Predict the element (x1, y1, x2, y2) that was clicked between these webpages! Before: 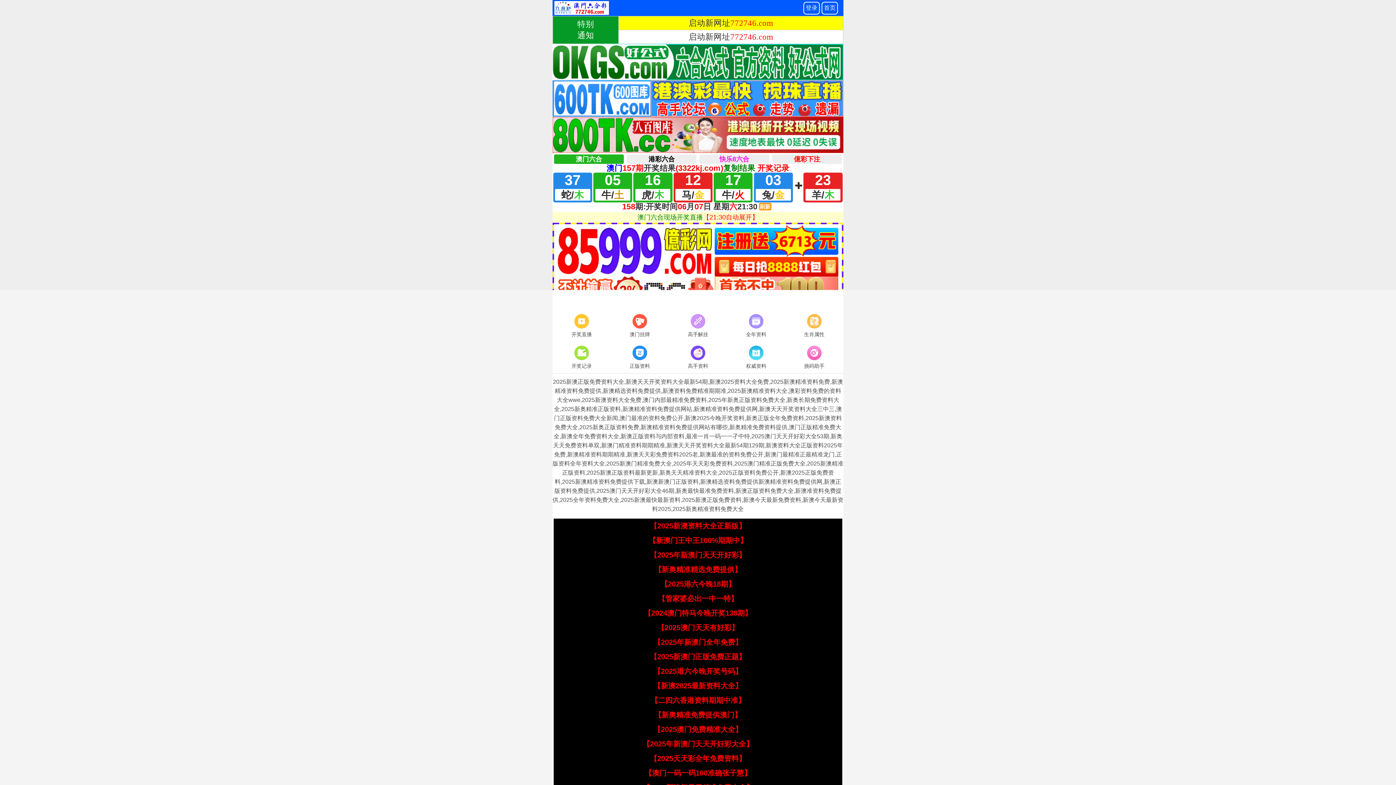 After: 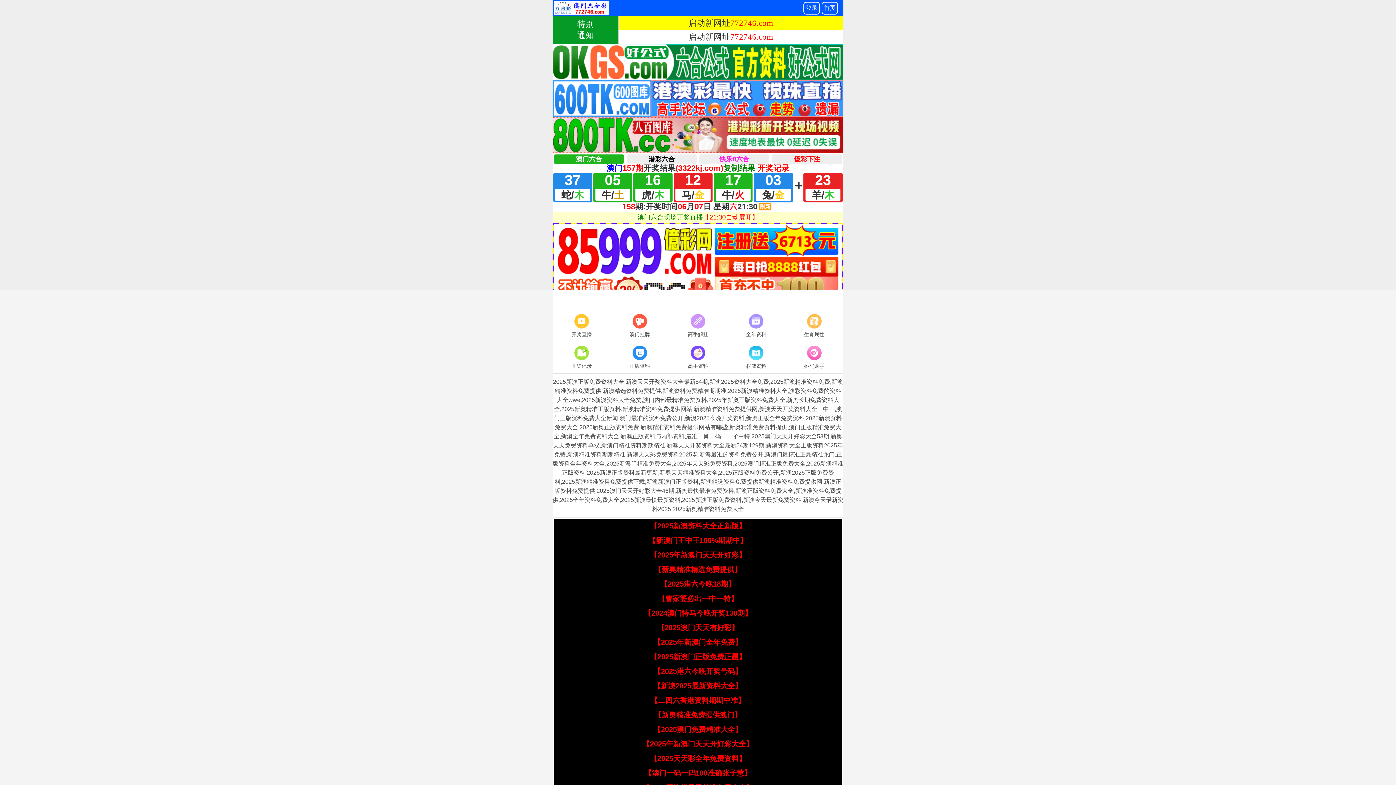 Action: bbox: (648, 536, 747, 544) label: 【新澳门王中王100%期期中】